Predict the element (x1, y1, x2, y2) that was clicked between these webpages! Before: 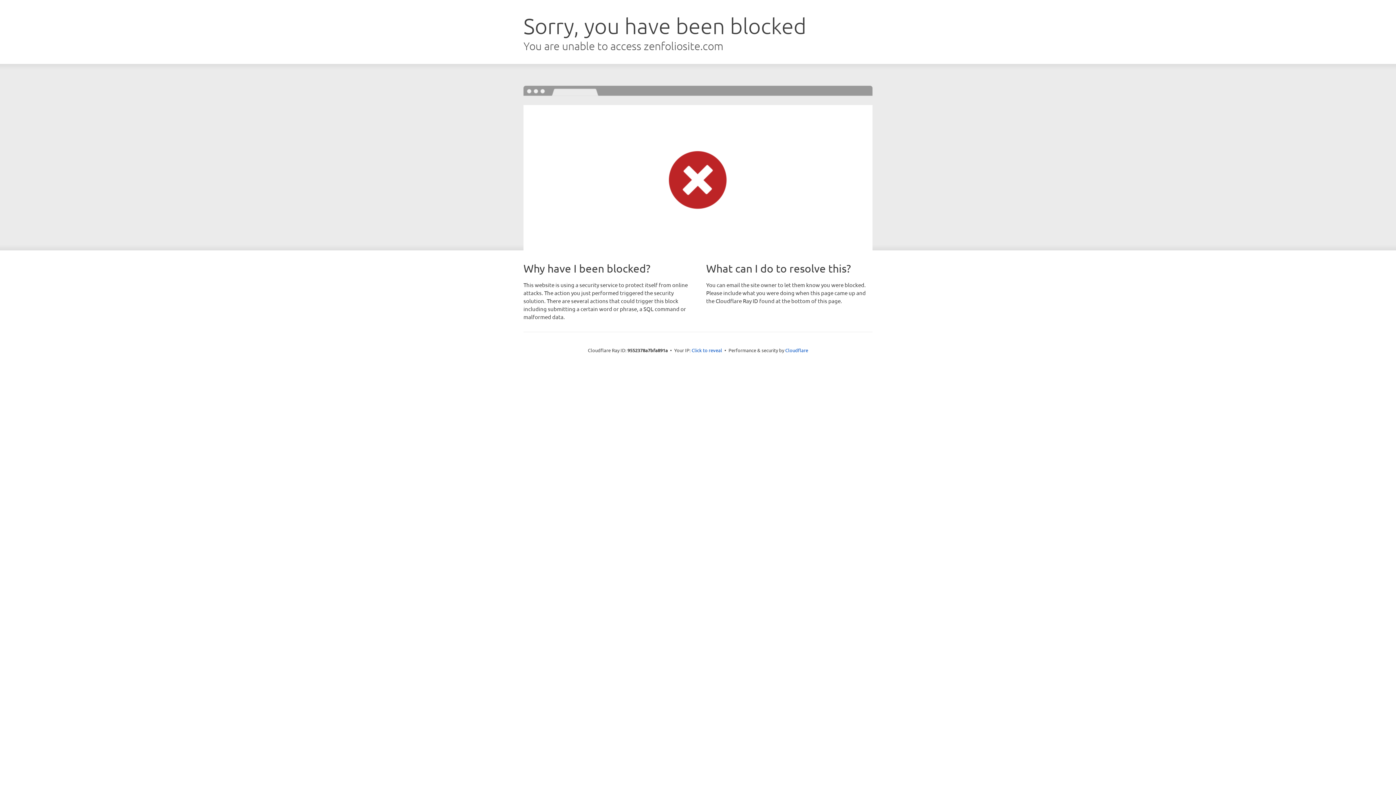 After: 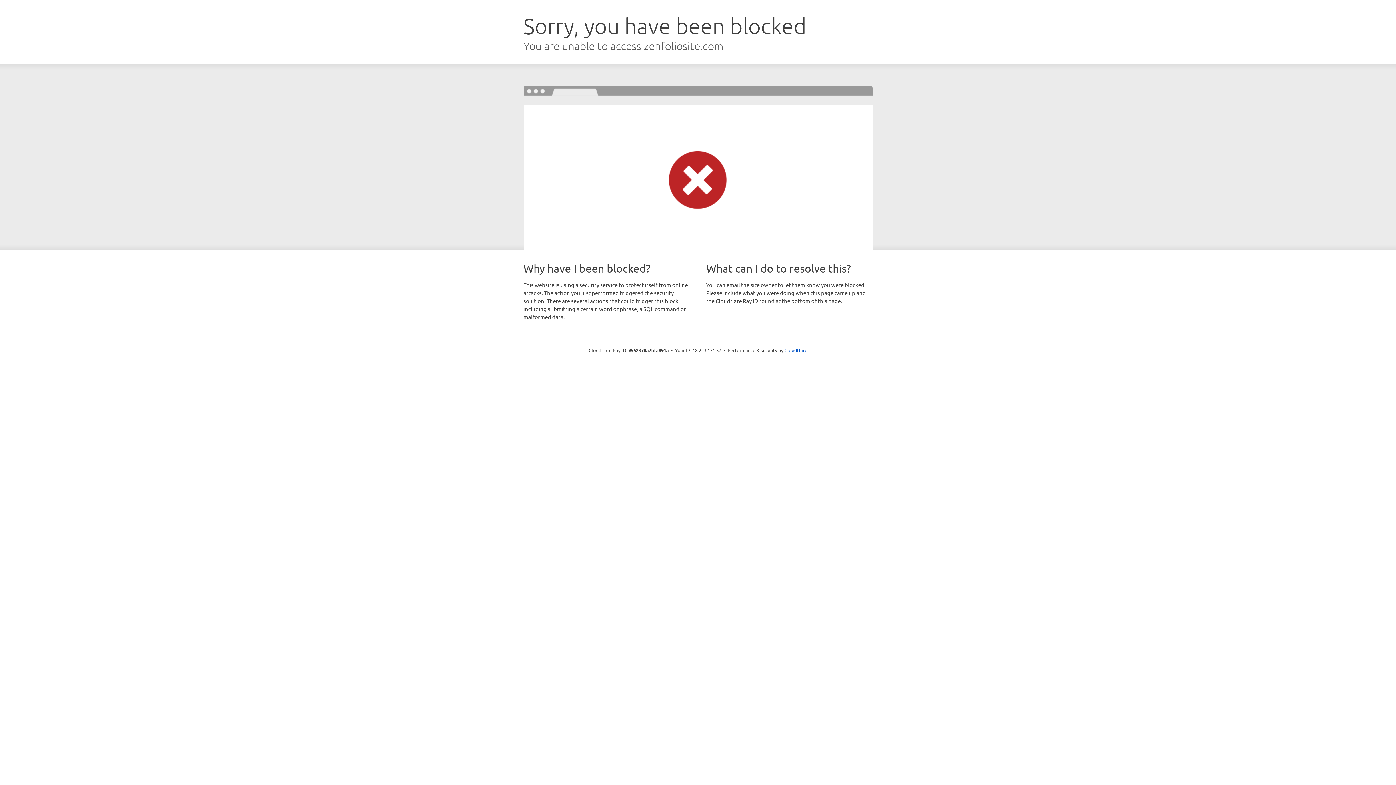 Action: label: Click to reveal bbox: (691, 346, 722, 353)